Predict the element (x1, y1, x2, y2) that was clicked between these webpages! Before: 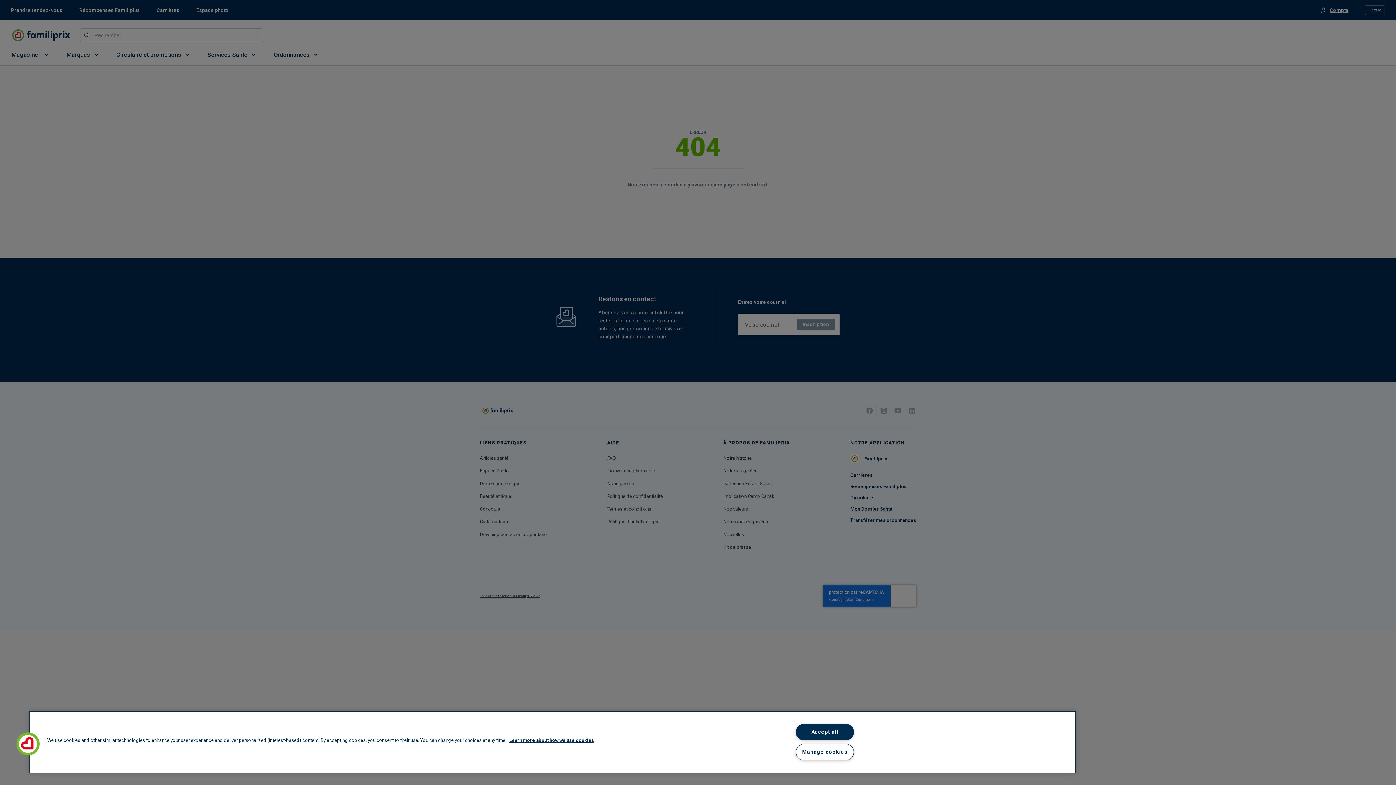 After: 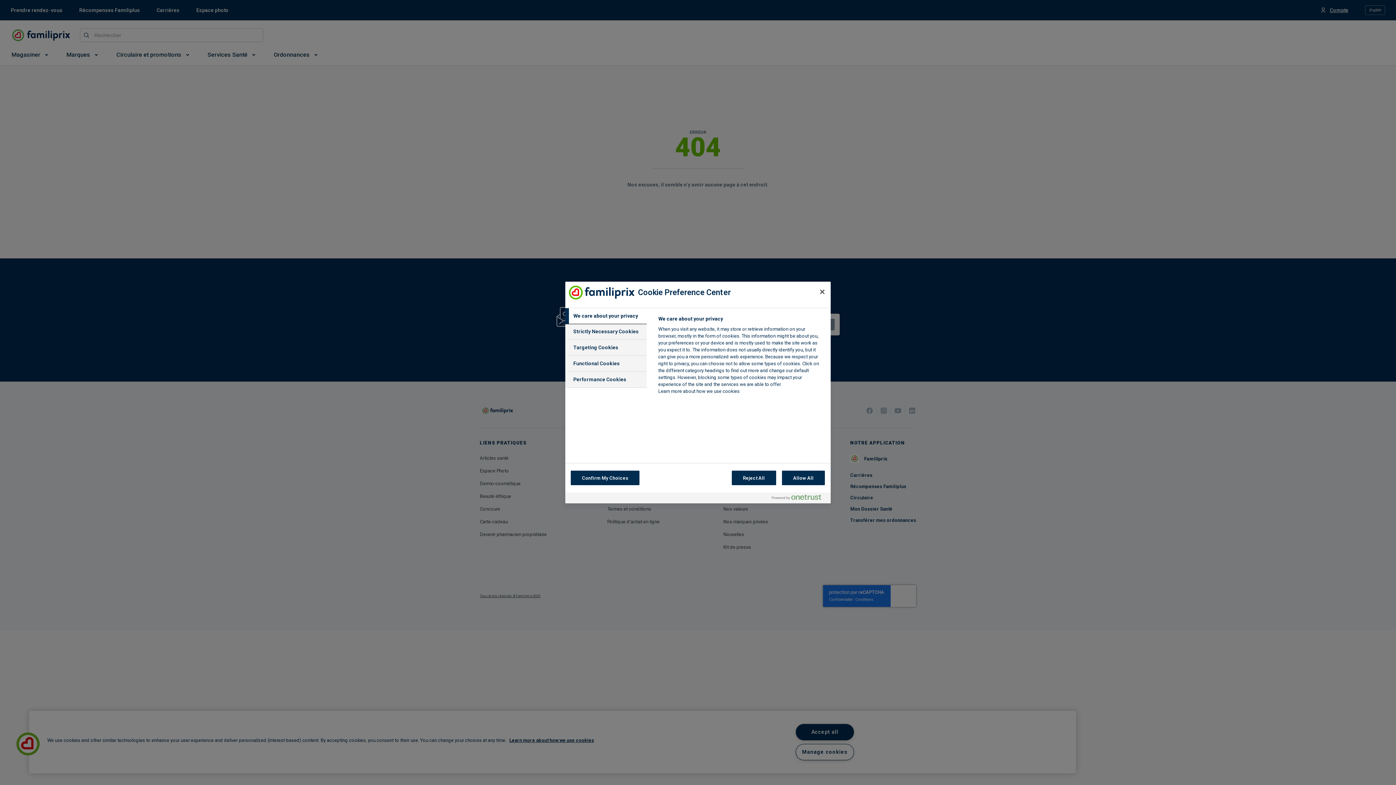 Action: bbox: (795, 744, 854, 760) label: Manage cookies